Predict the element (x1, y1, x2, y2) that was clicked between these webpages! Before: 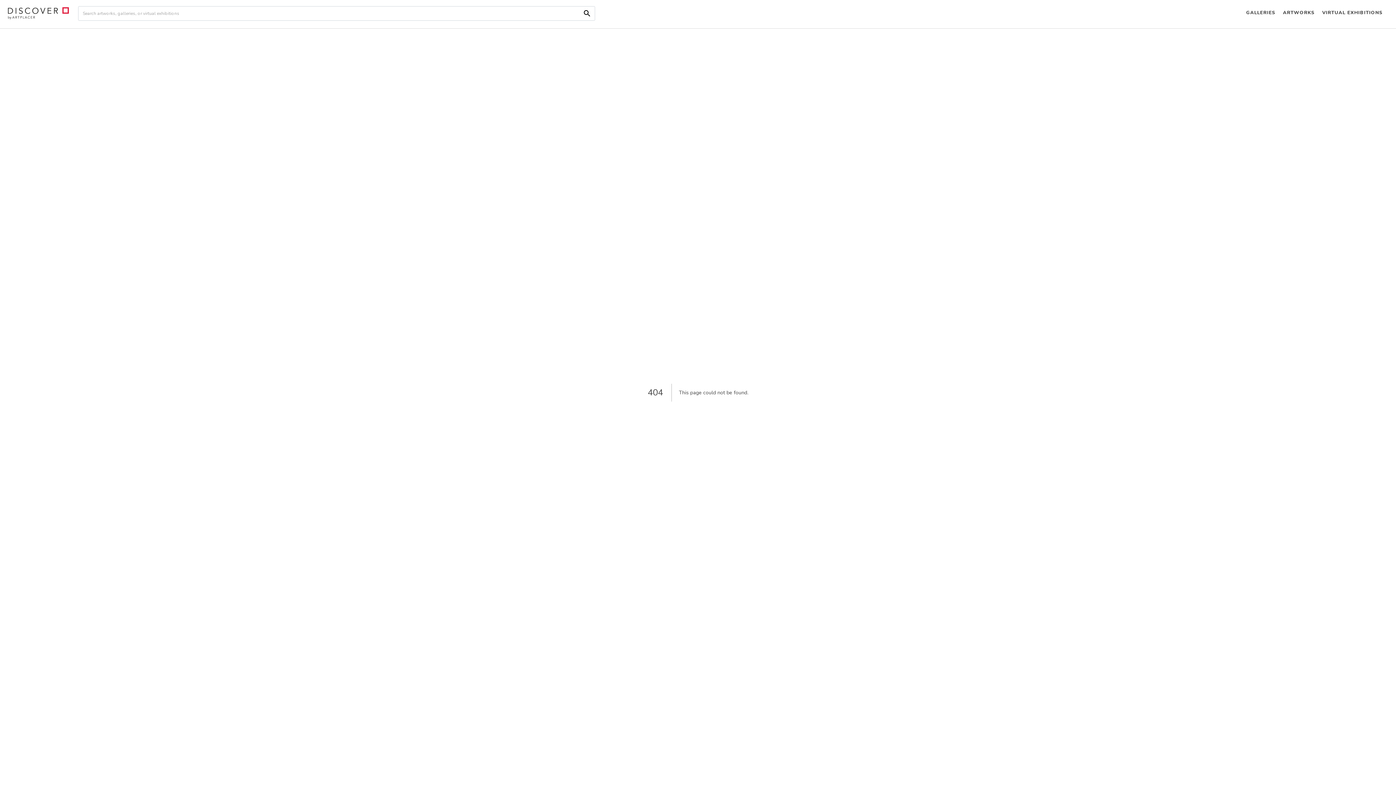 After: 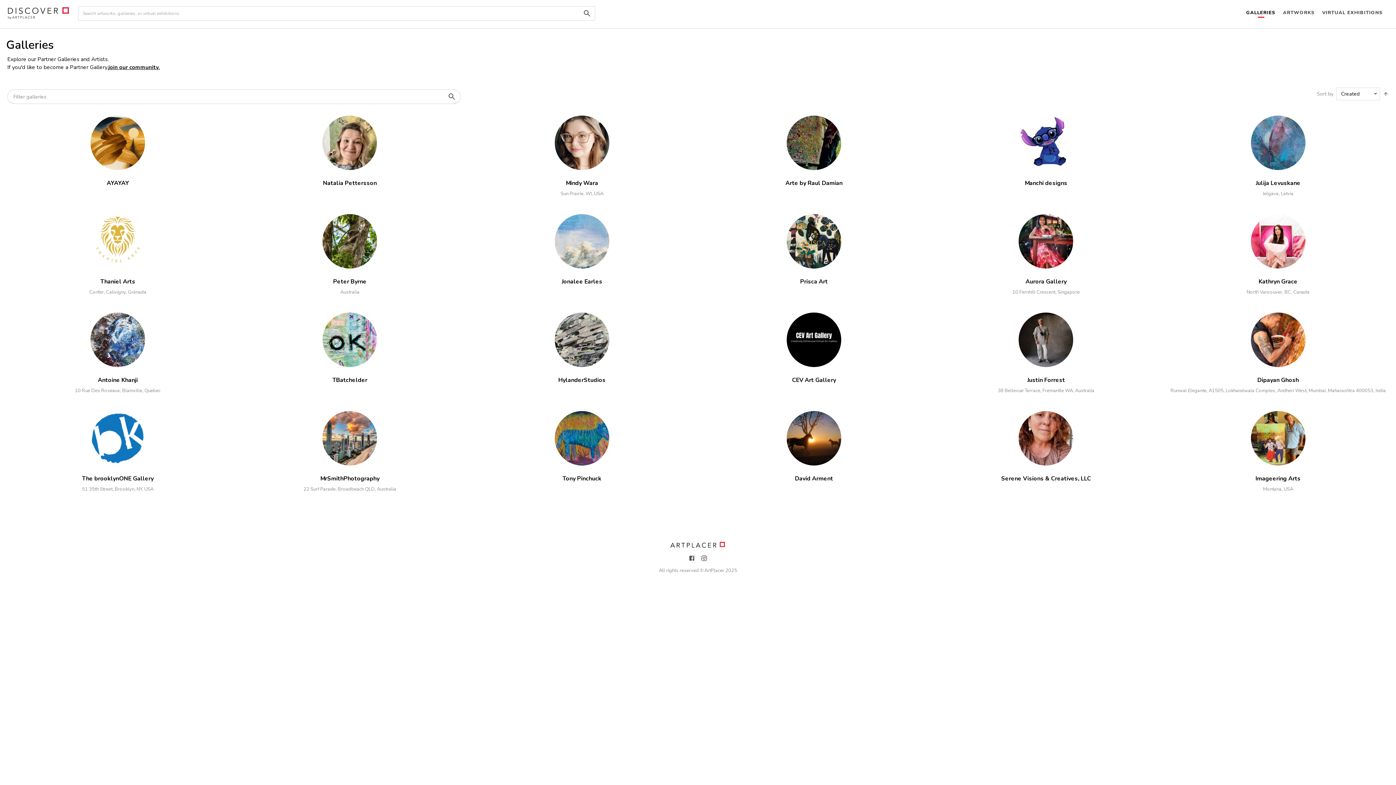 Action: bbox: (1242, 0, 1279, 26) label: GALLERIES